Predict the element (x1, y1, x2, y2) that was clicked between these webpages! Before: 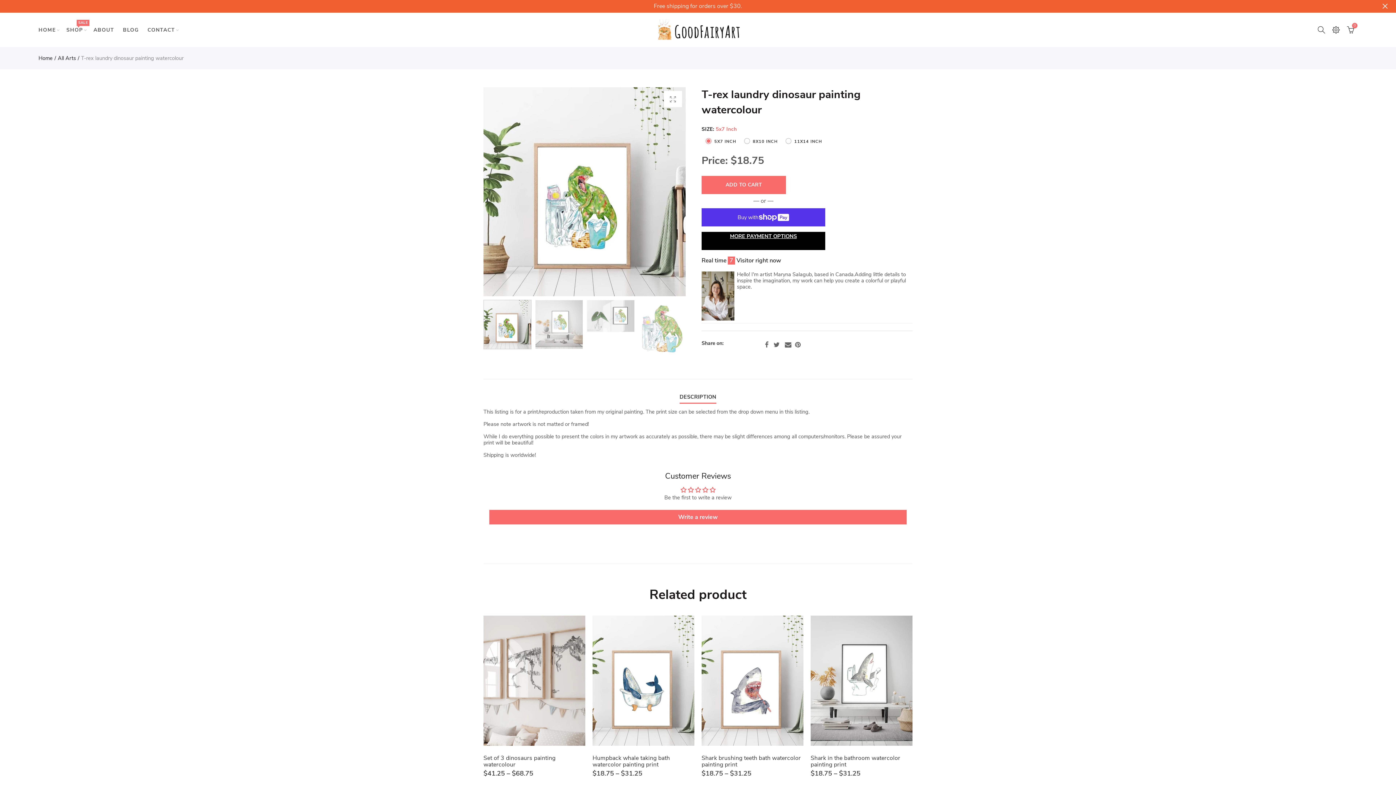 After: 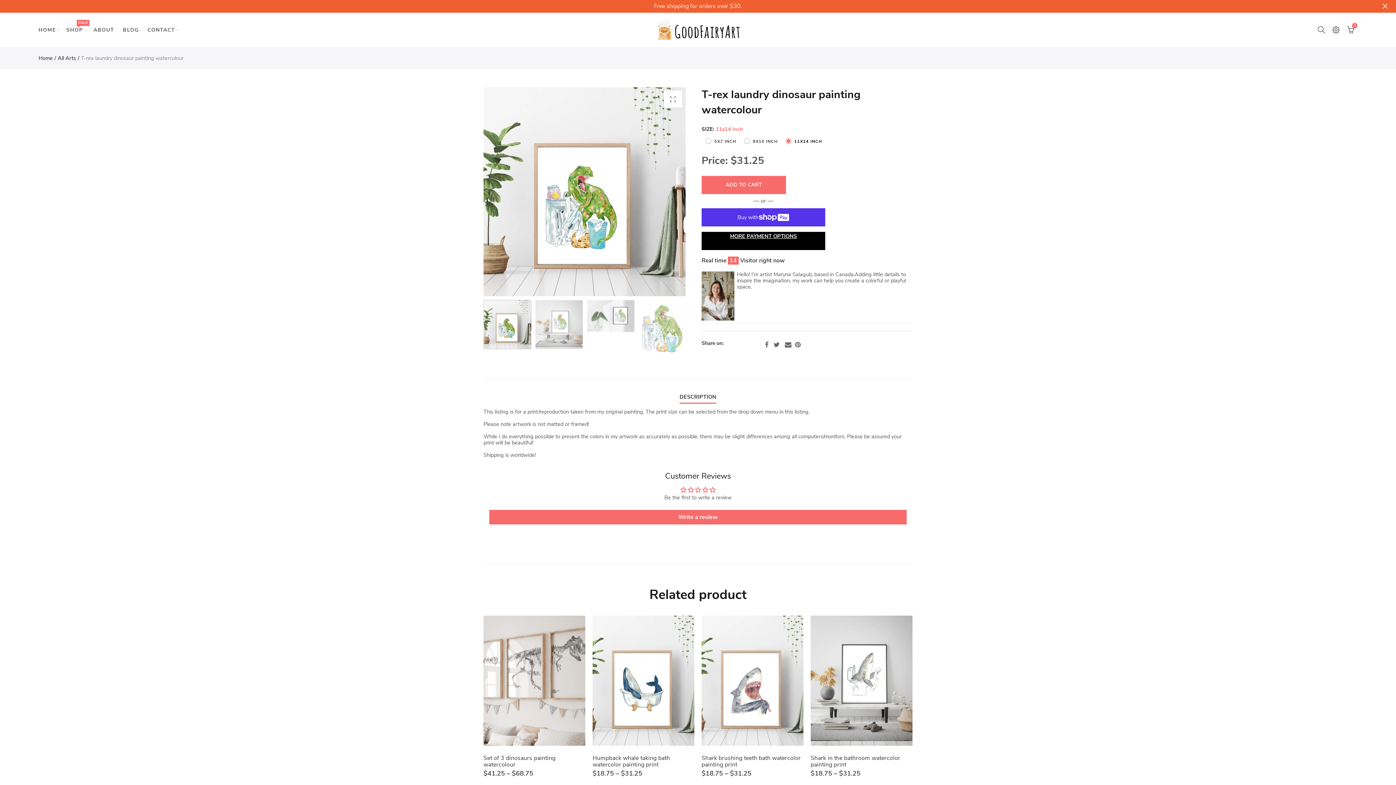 Action: bbox: (794, 138, 822, 144) label: 11X14 INCH